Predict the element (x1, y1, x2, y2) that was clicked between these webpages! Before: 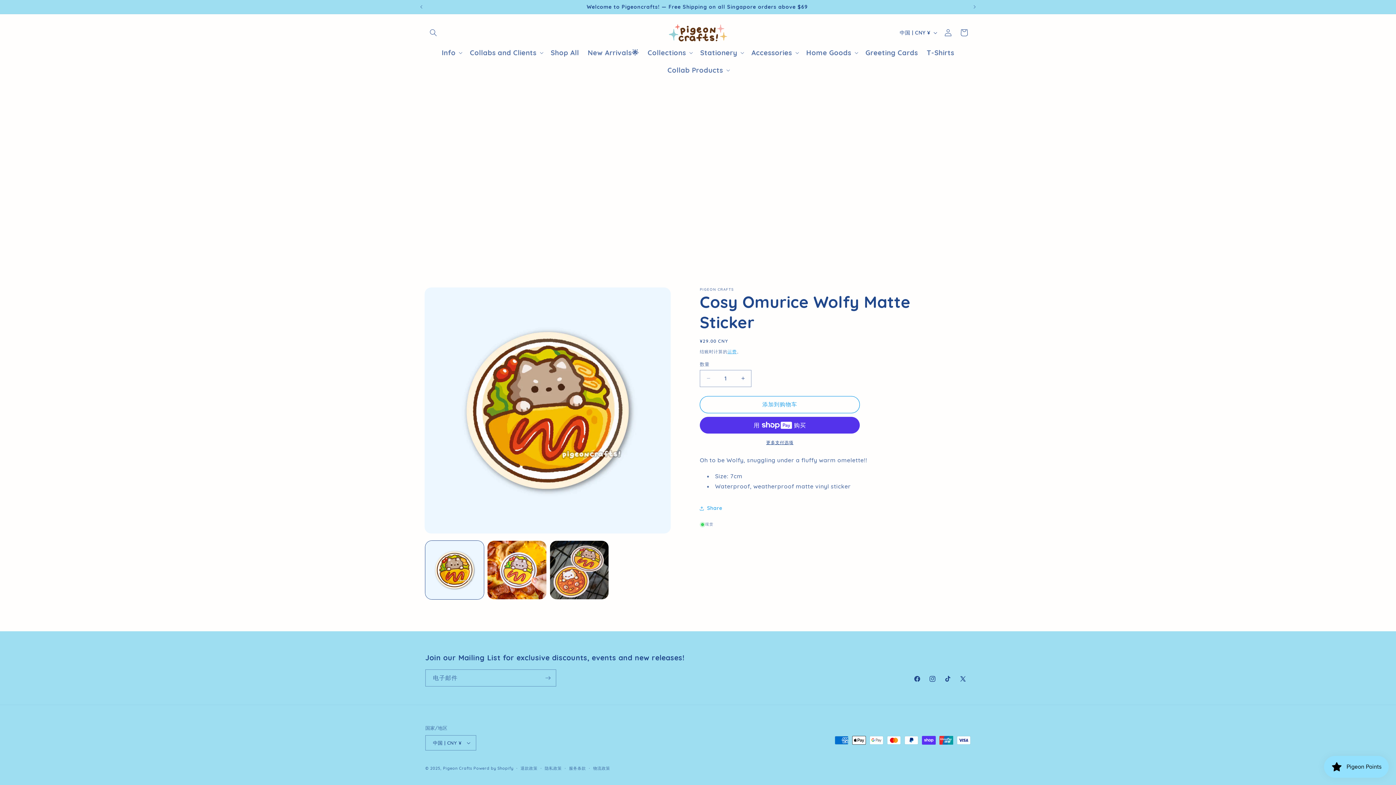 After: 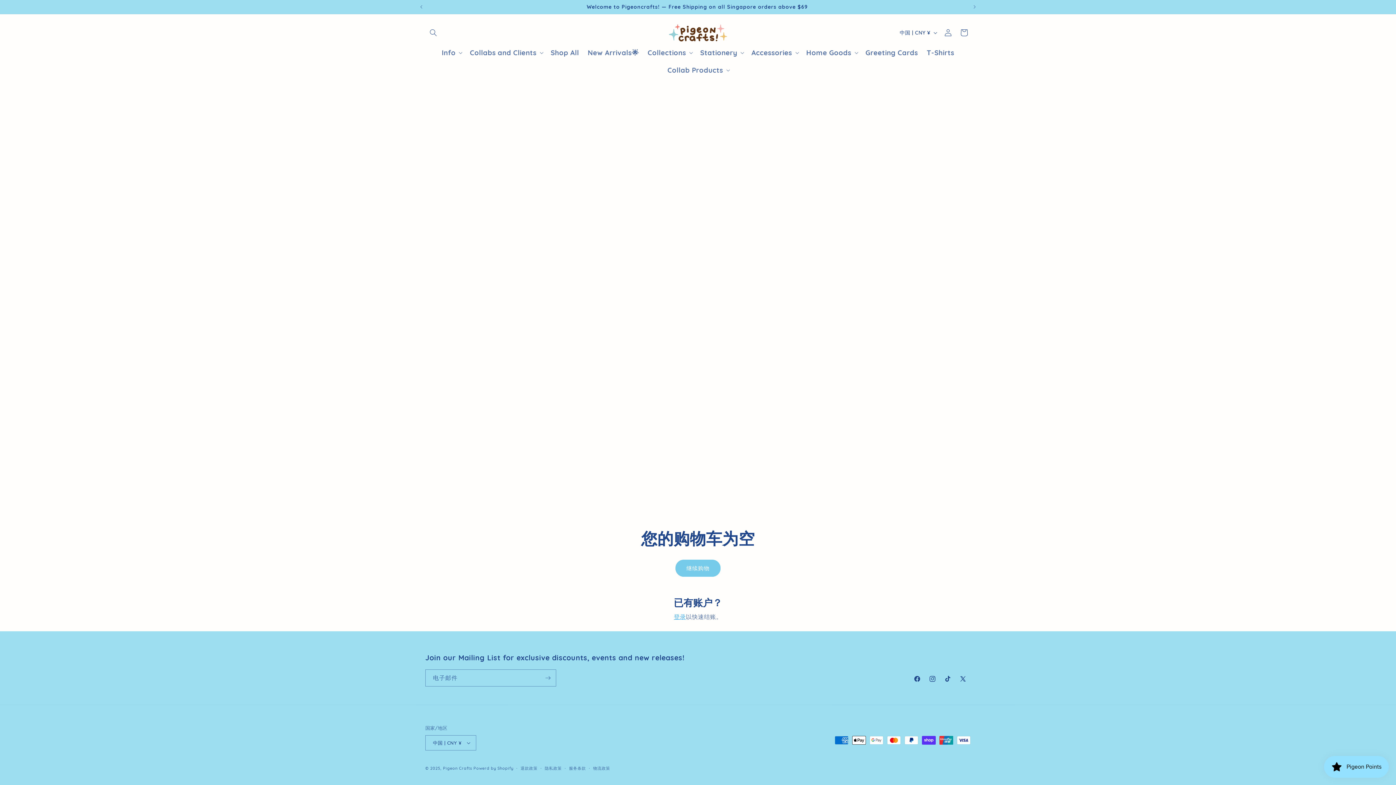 Action: label: 购物车 bbox: (956, 24, 972, 40)